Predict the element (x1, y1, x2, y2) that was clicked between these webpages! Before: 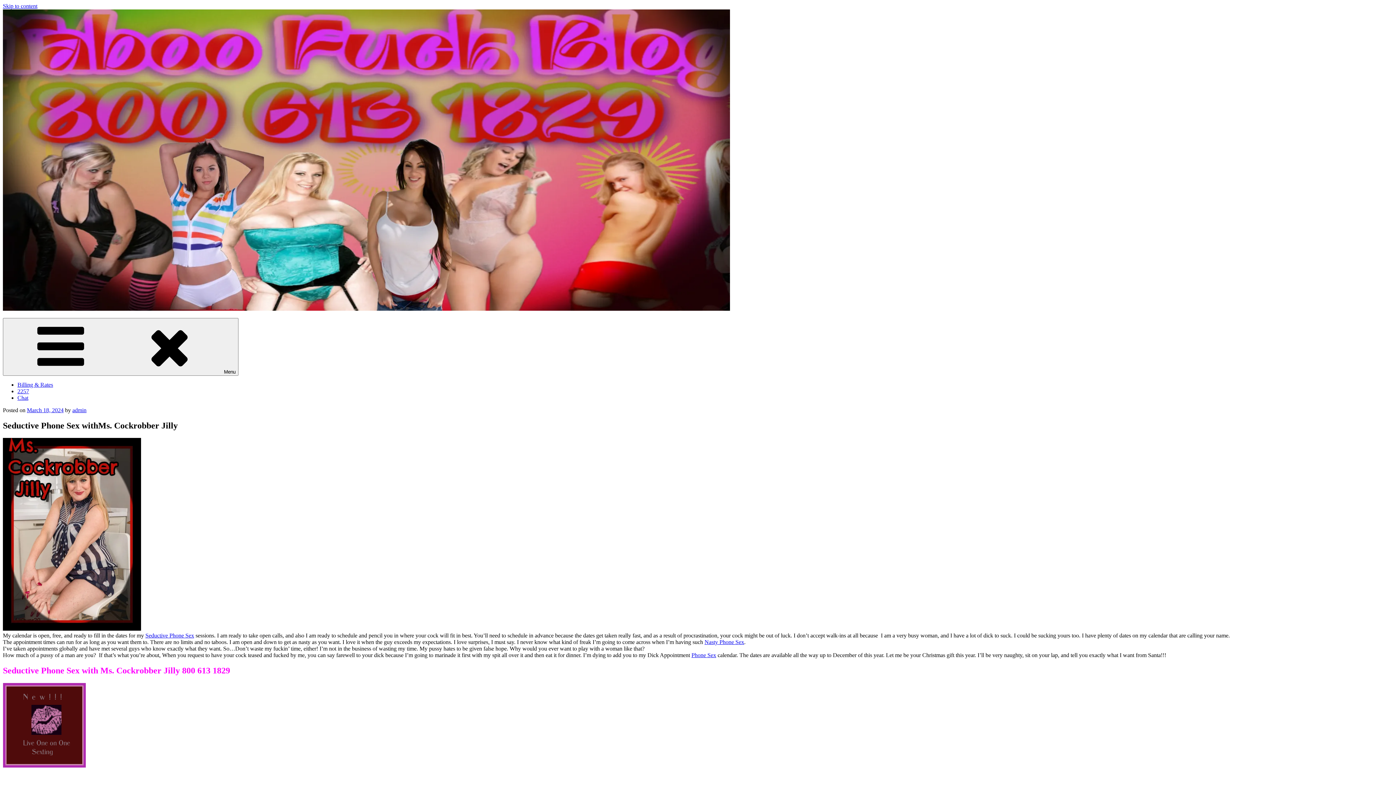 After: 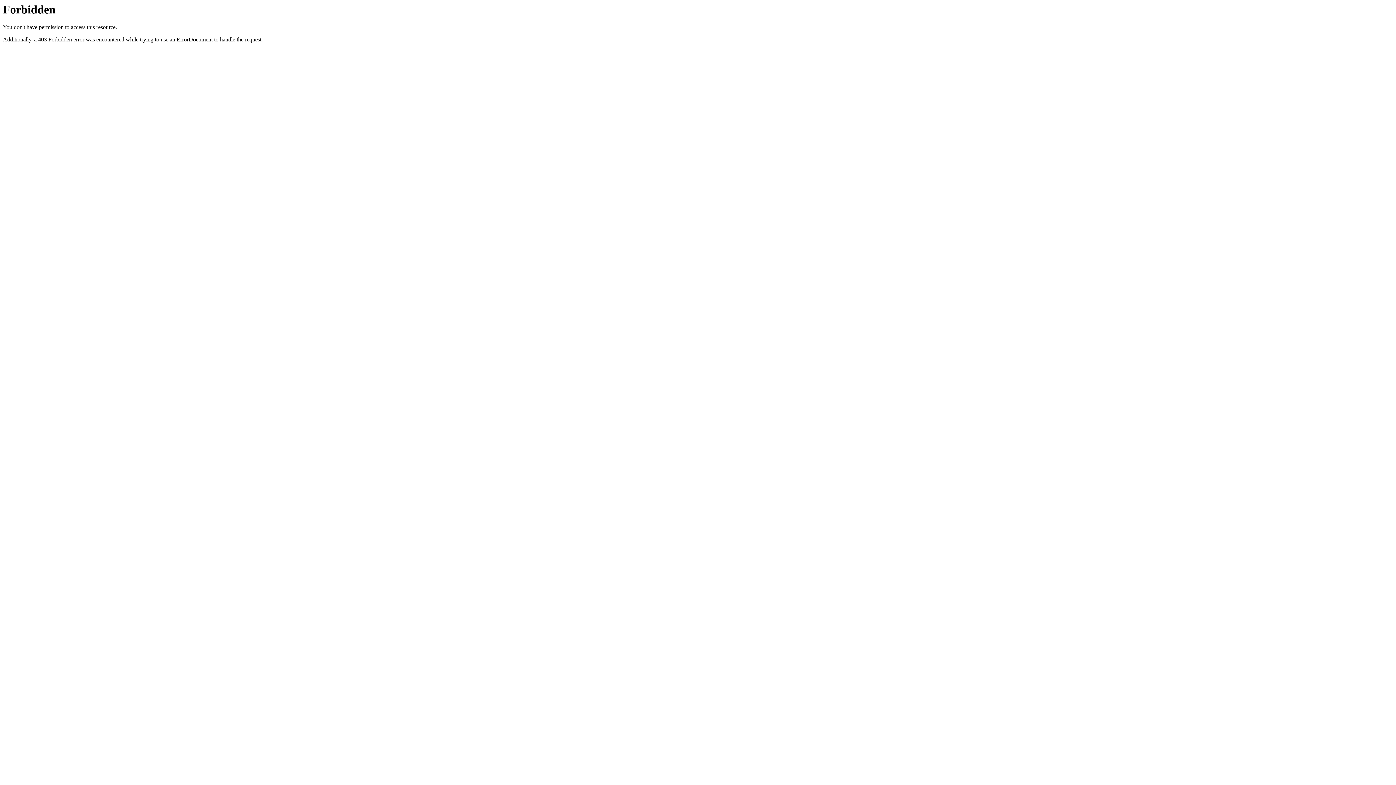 Action: label: Nasty Phone Sex bbox: (704, 639, 744, 645)